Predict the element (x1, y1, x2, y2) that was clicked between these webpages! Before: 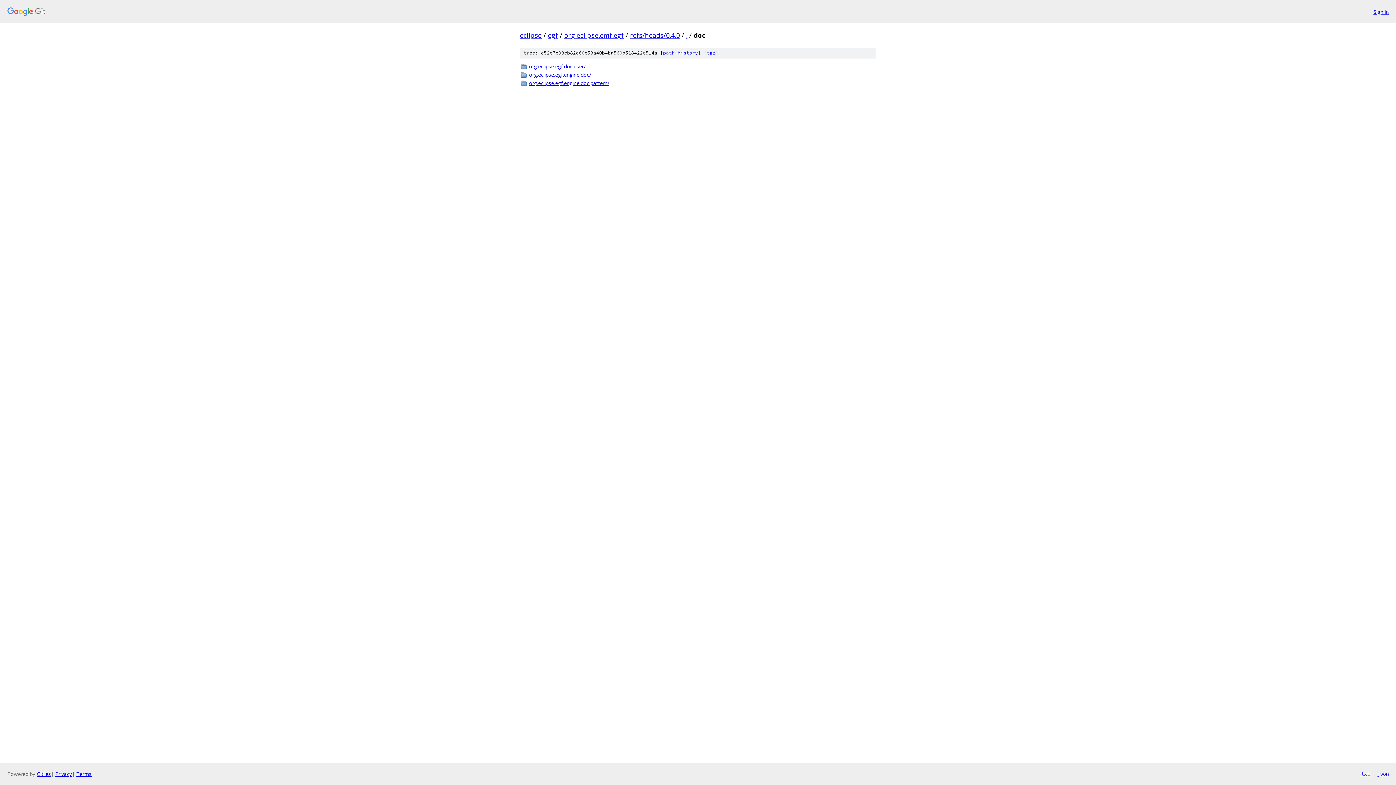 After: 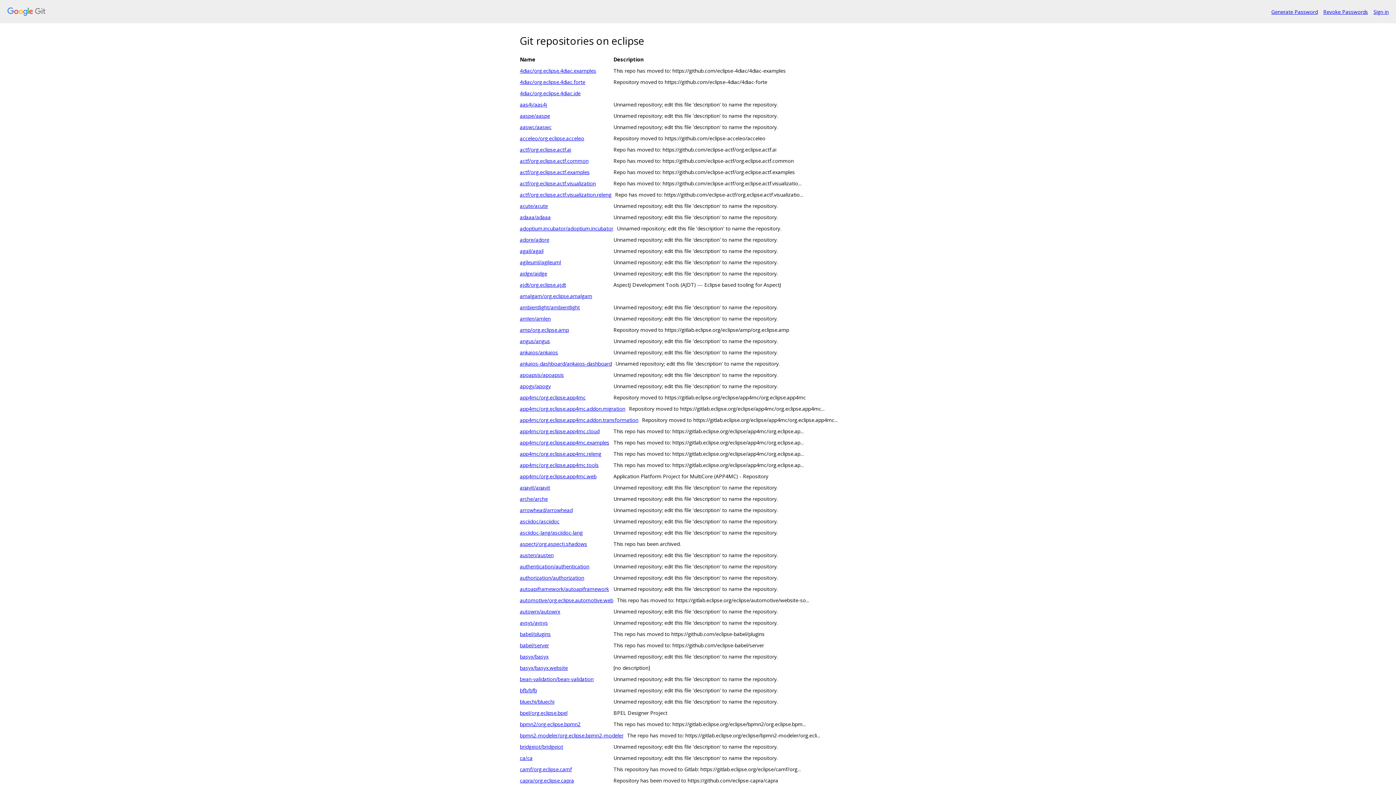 Action: bbox: (7, 7, 1368, 16)